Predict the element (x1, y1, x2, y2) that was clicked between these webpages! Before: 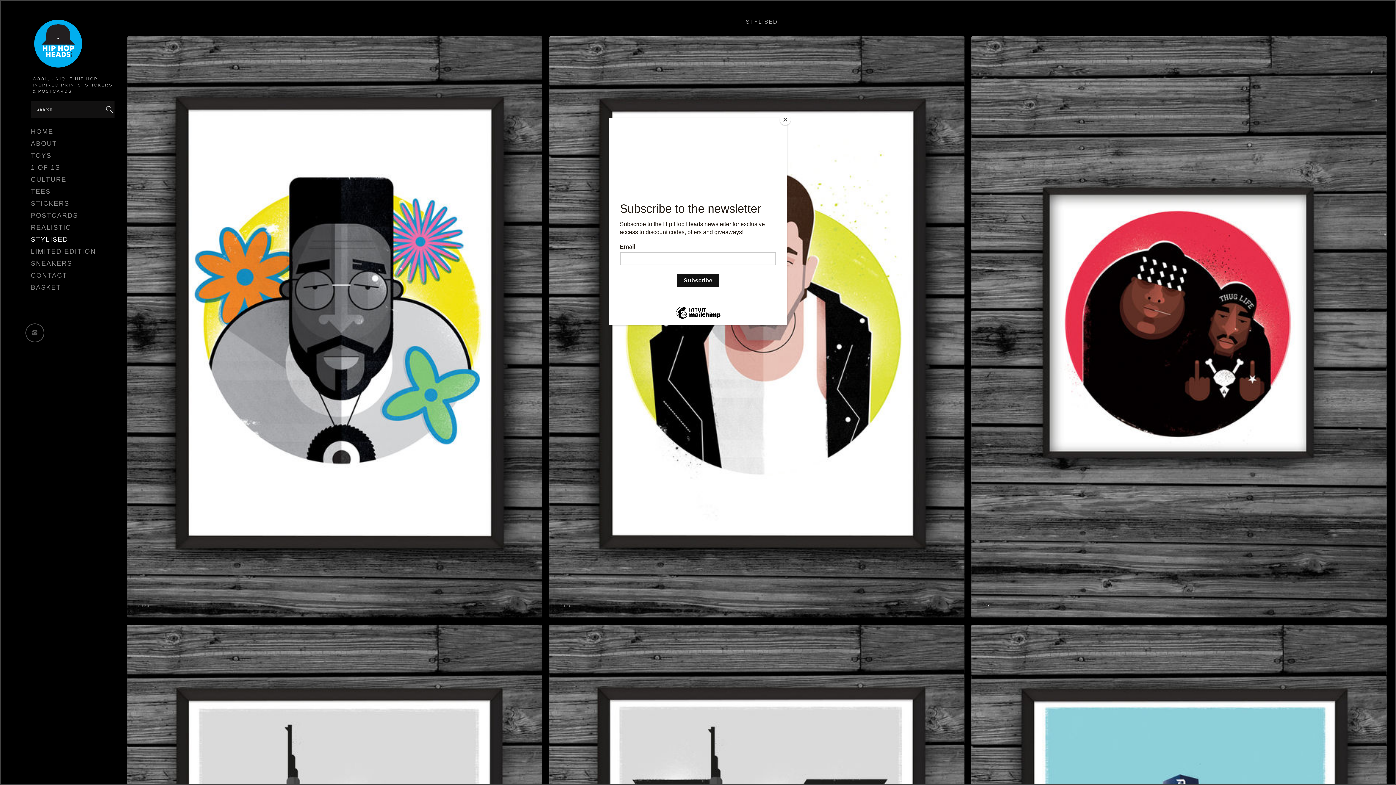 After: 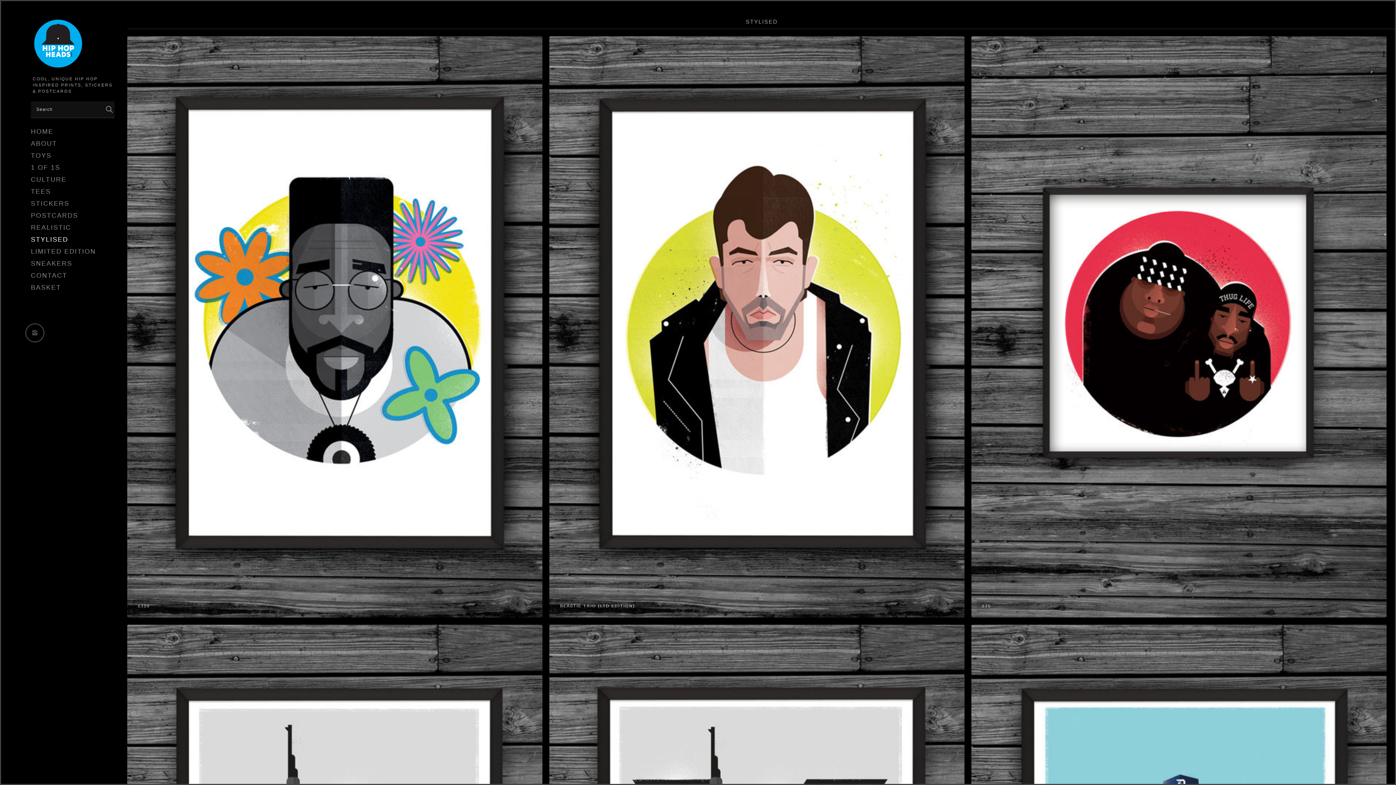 Action: bbox: (780, 114, 790, 125) label: Close